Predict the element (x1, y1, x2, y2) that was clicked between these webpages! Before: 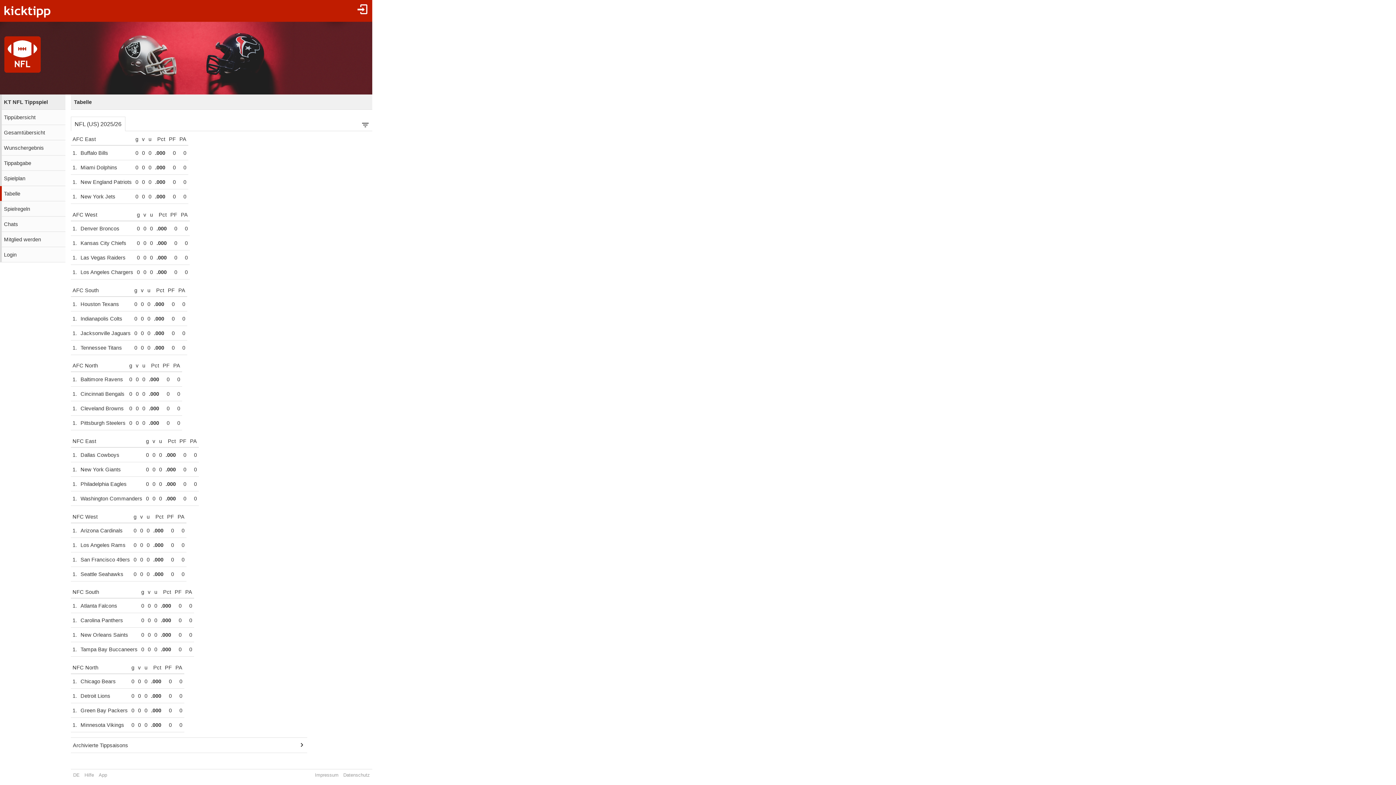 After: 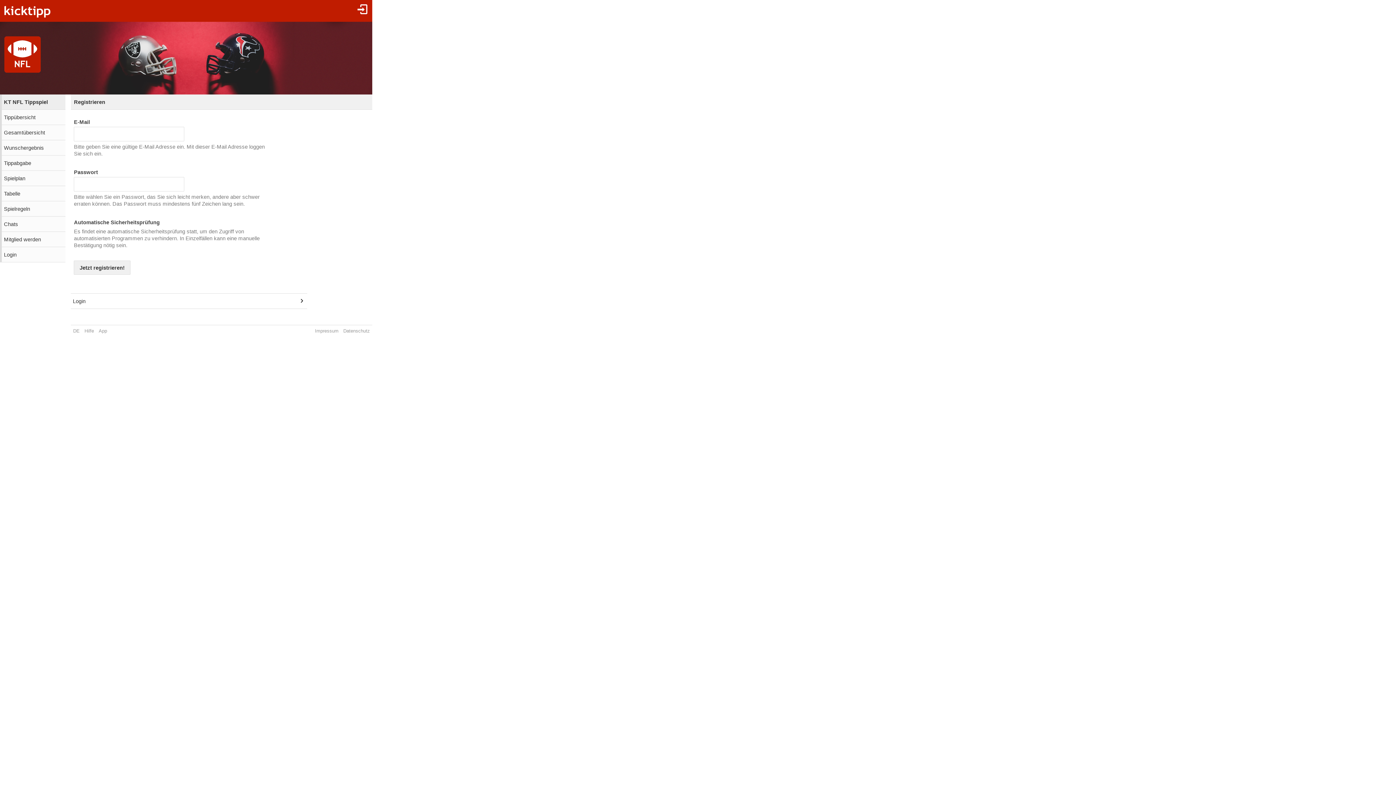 Action: bbox: (0, 231, 65, 246) label: Mitglied werden